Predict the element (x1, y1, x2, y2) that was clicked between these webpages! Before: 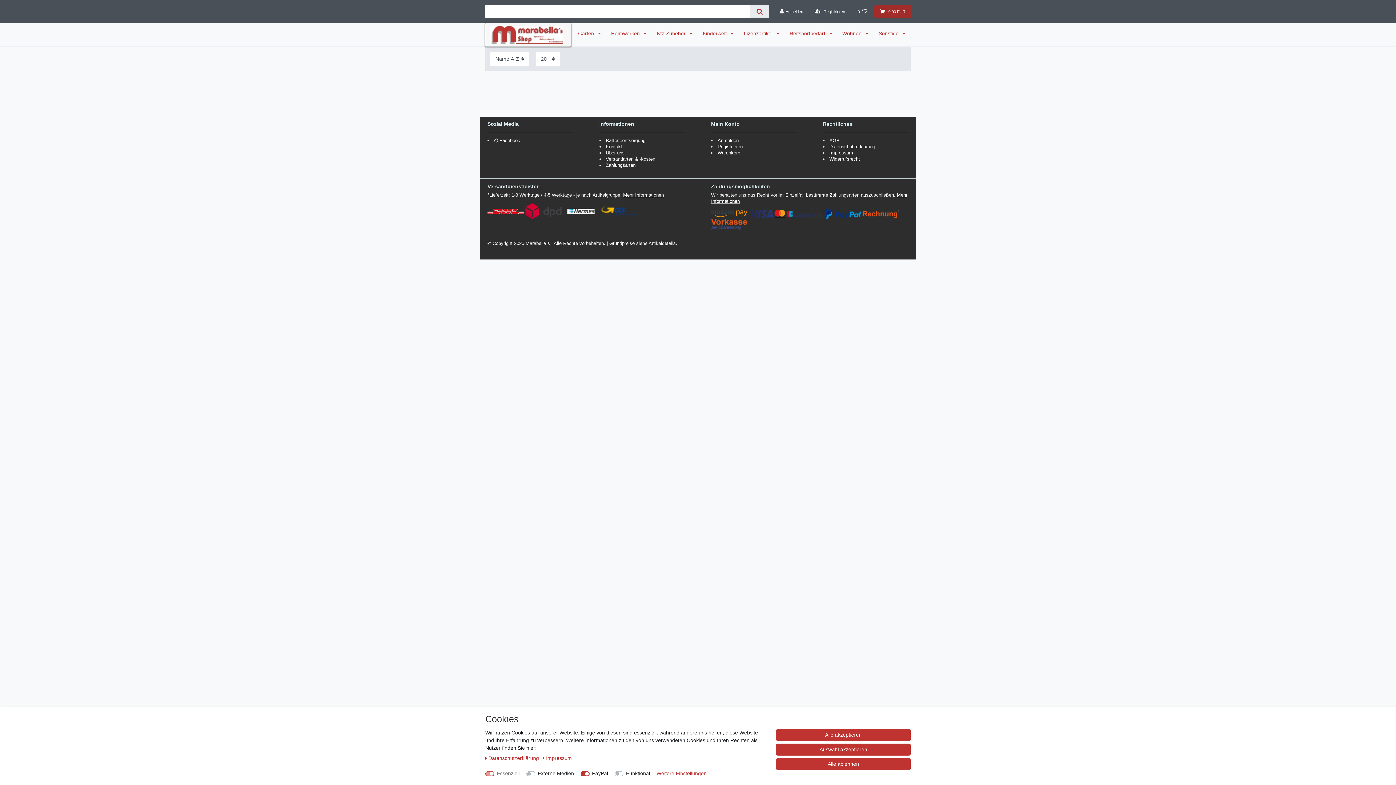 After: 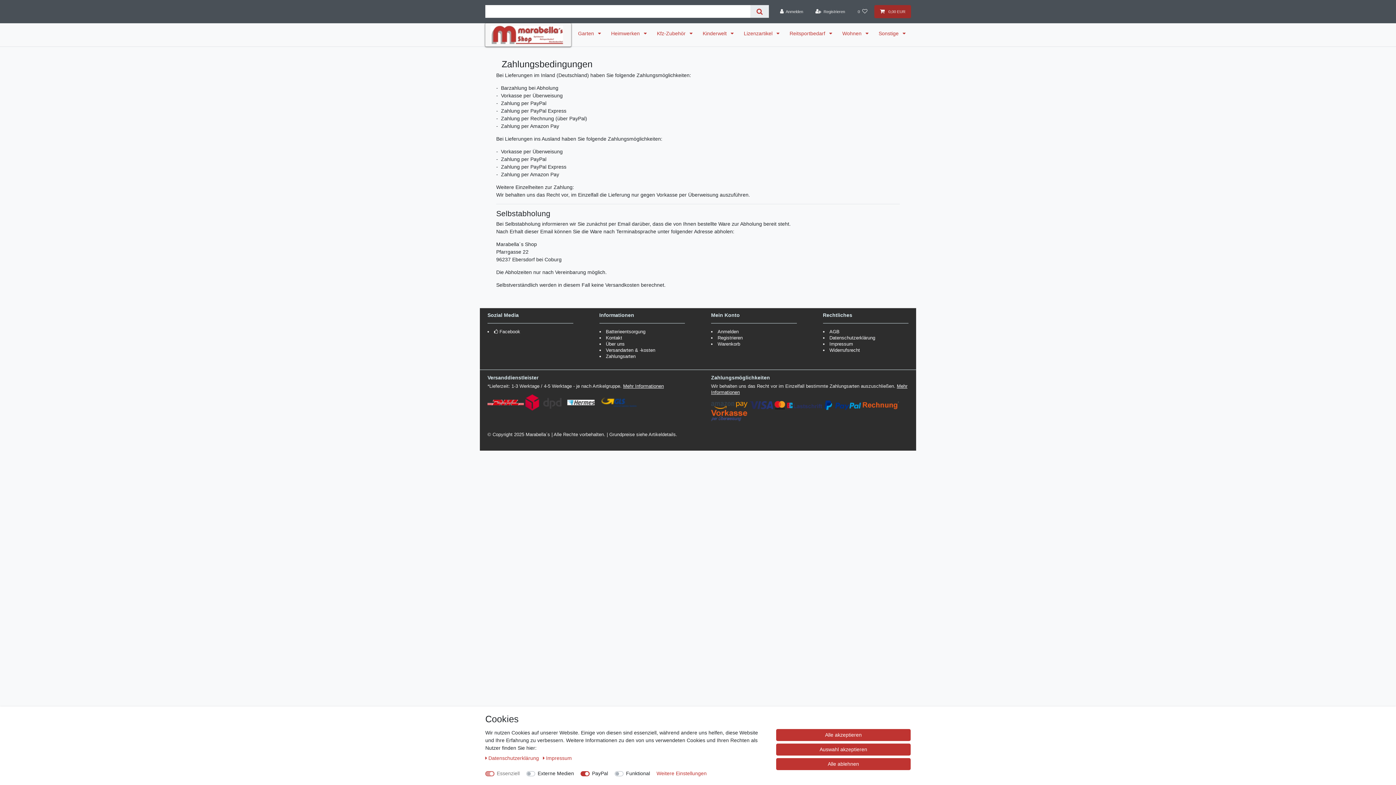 Action: bbox: (605, 162, 635, 167) label: Zahlungsarten